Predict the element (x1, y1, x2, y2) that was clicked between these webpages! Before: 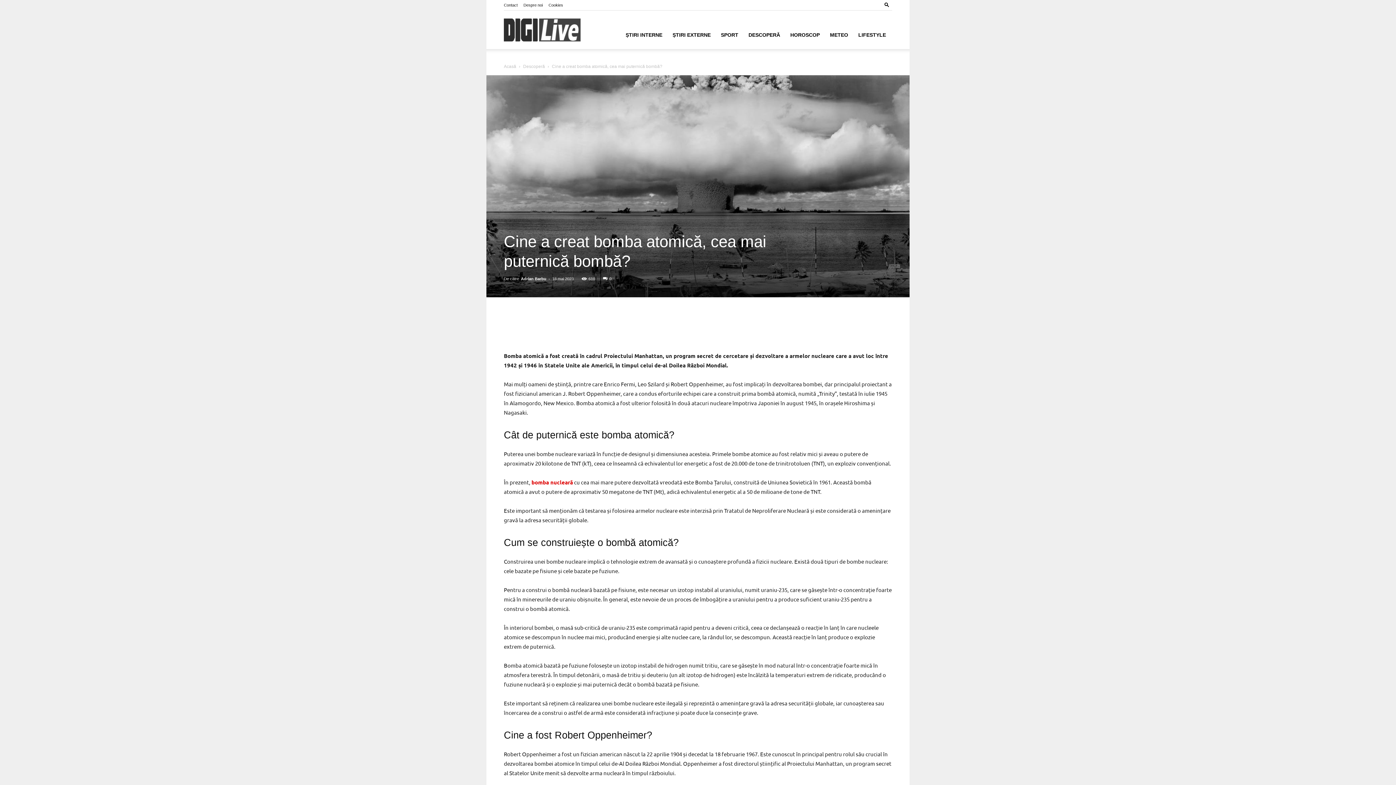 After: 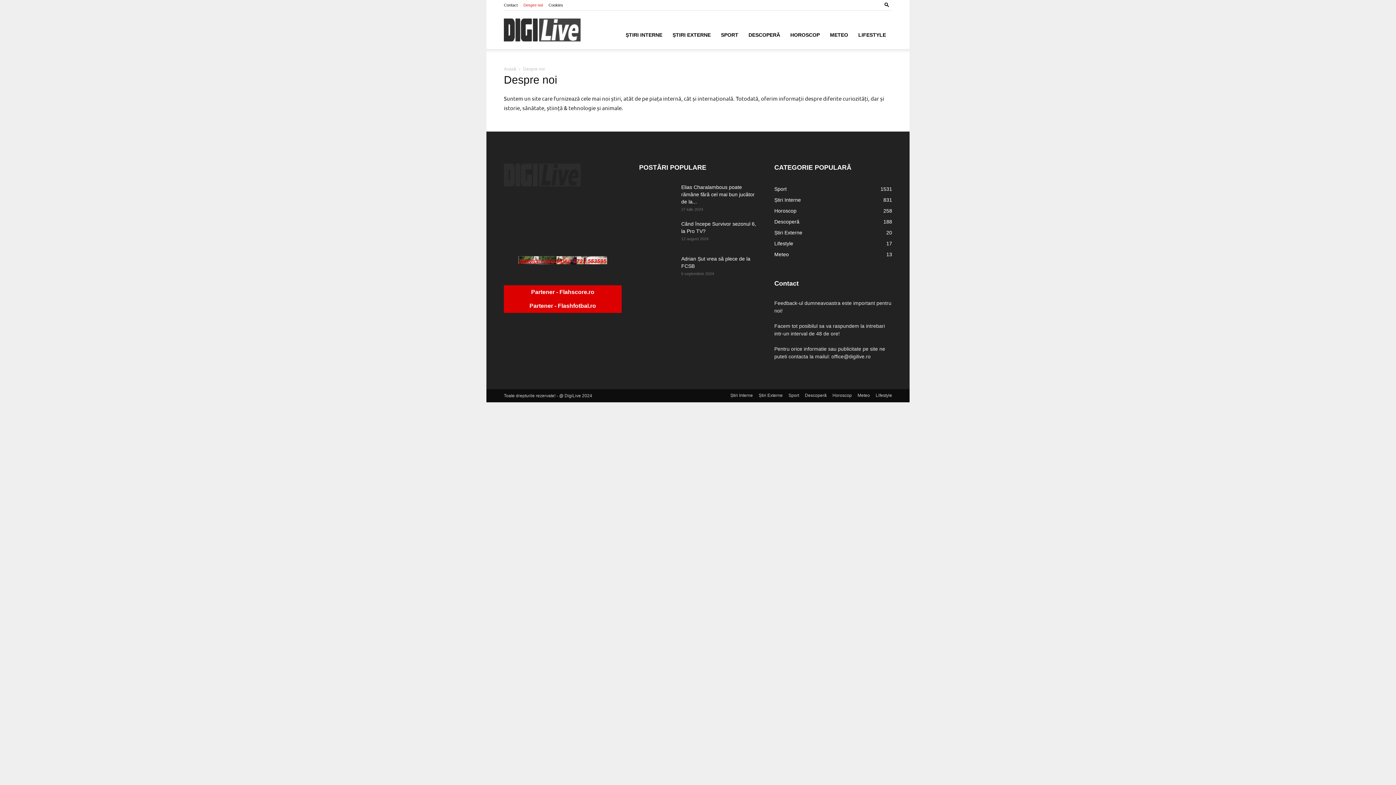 Action: label: Despre noi bbox: (523, 2, 542, 7)